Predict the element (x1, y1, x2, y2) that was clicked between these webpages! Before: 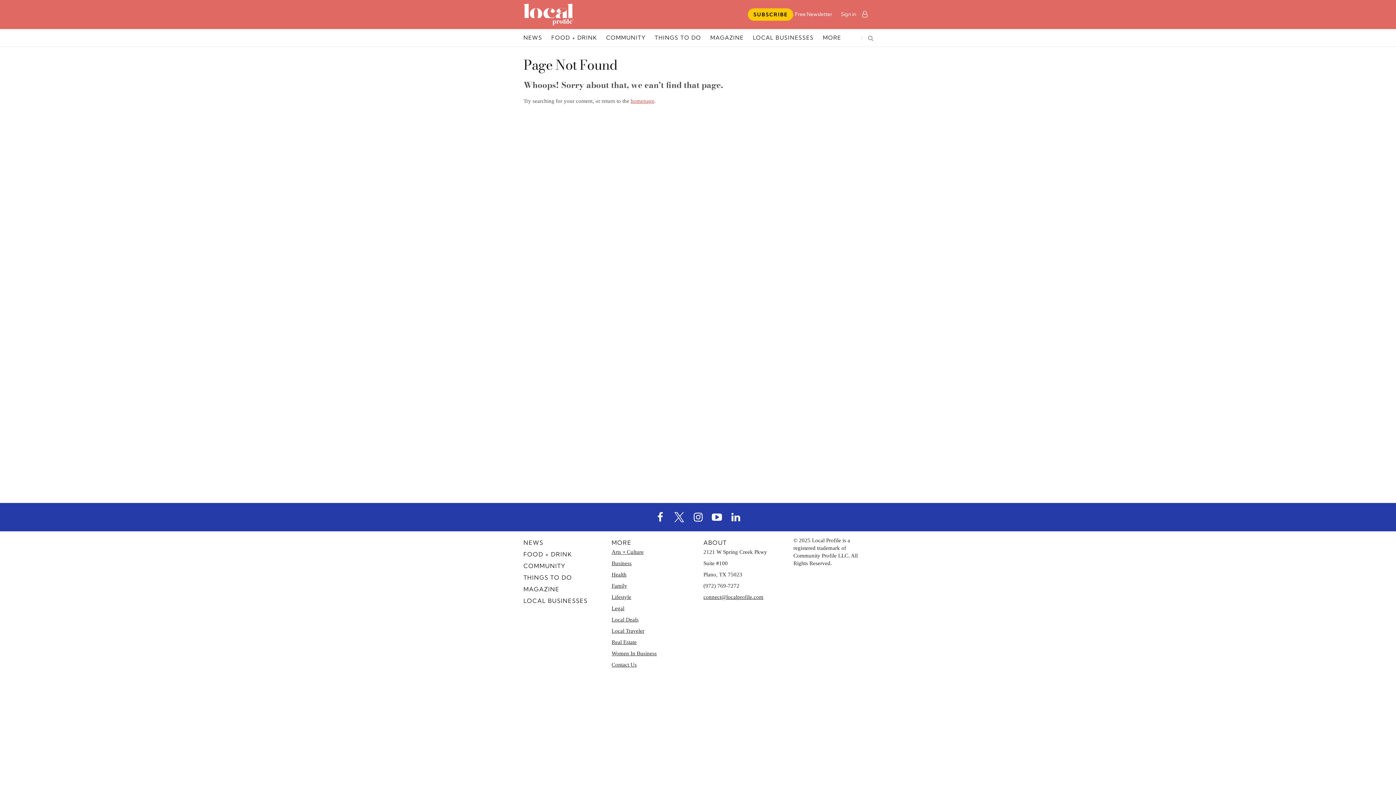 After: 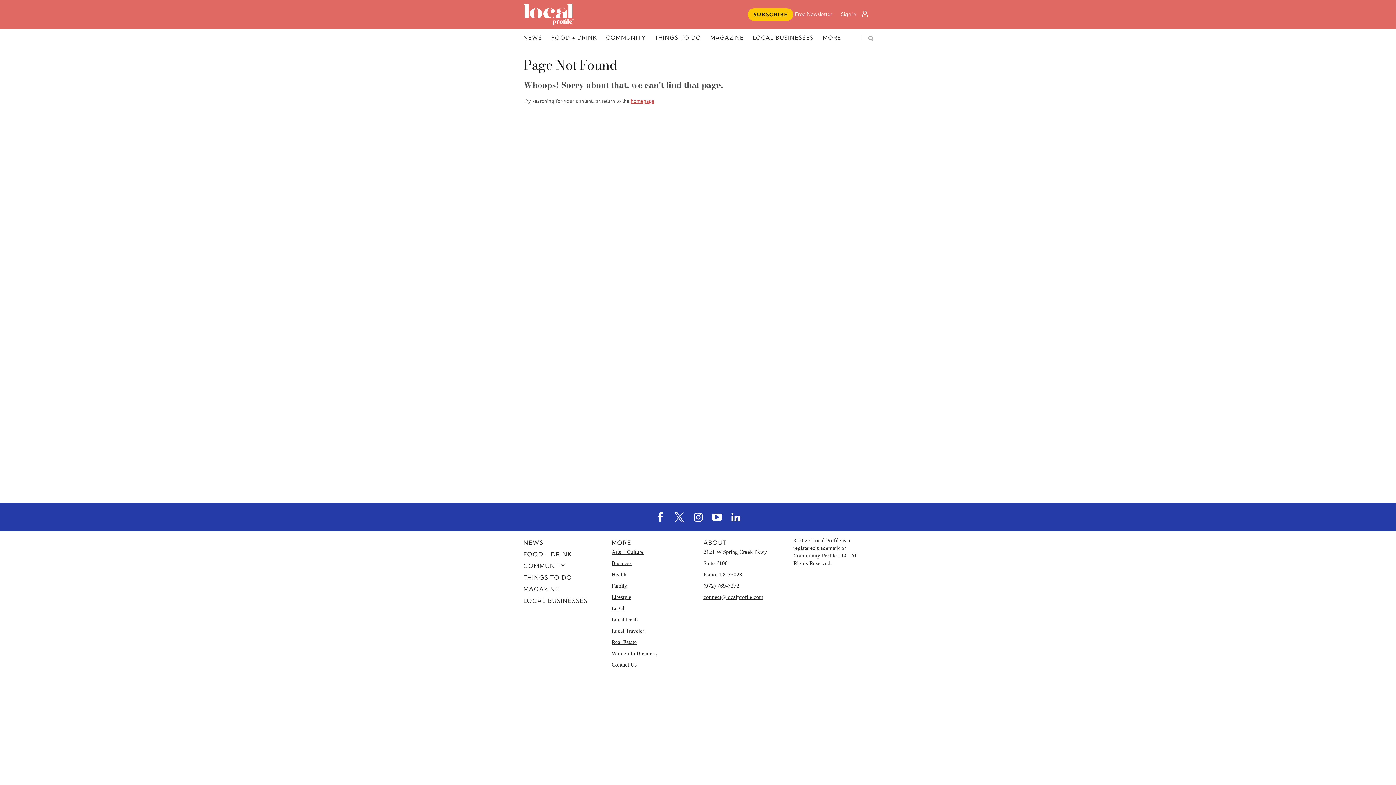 Action: bbox: (748, 8, 793, 20) label: SUBSCRIBE